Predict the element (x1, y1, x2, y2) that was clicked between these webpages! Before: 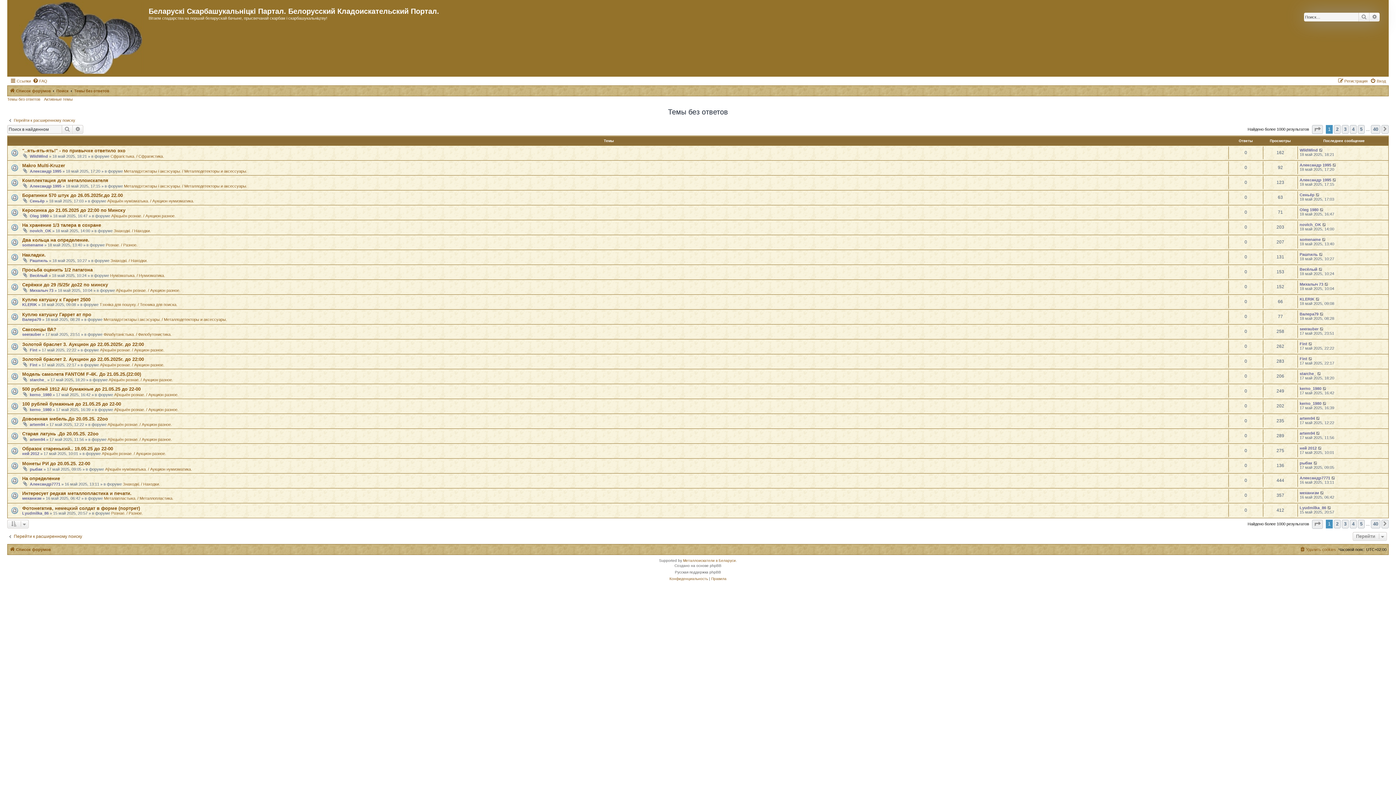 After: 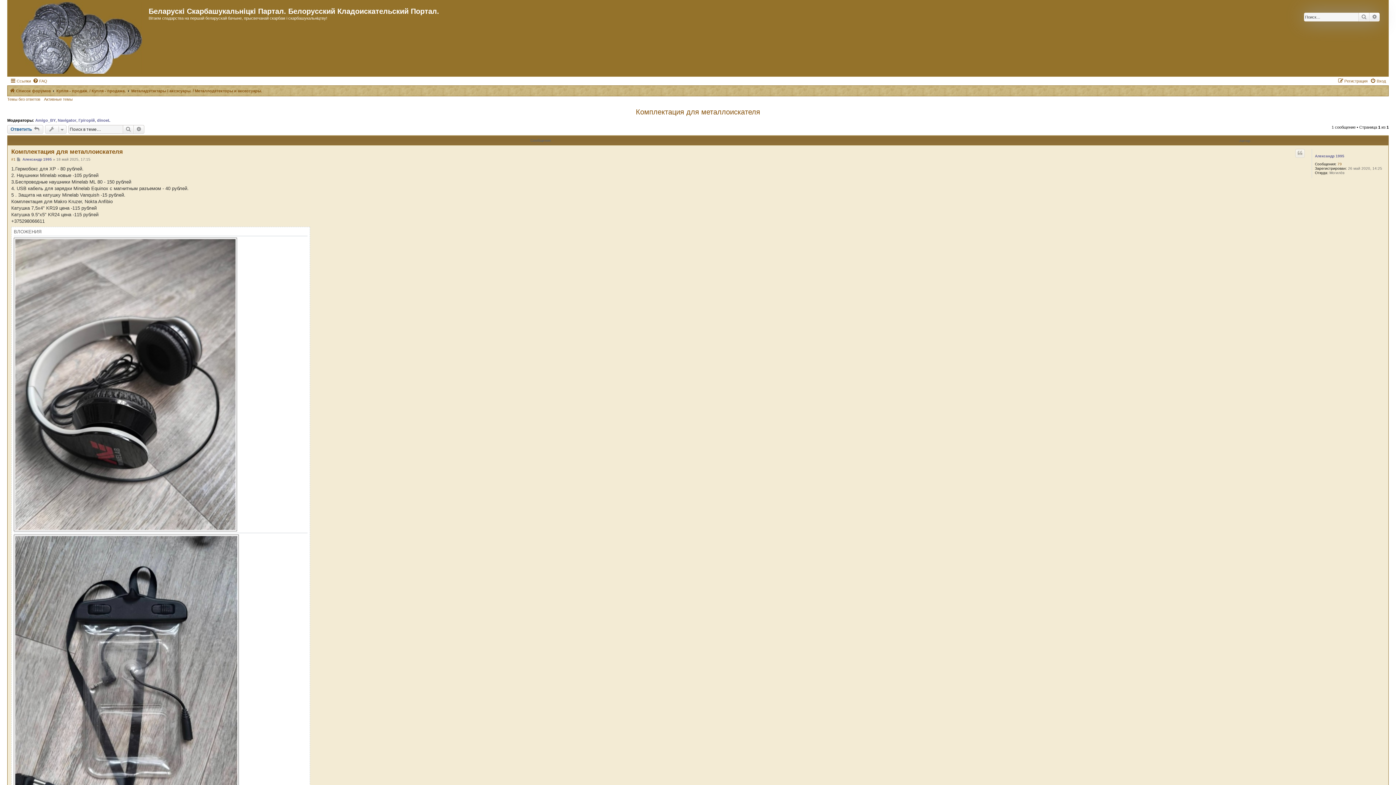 Action: bbox: (22, 177, 108, 183) label: Комплектация для металлоискателя